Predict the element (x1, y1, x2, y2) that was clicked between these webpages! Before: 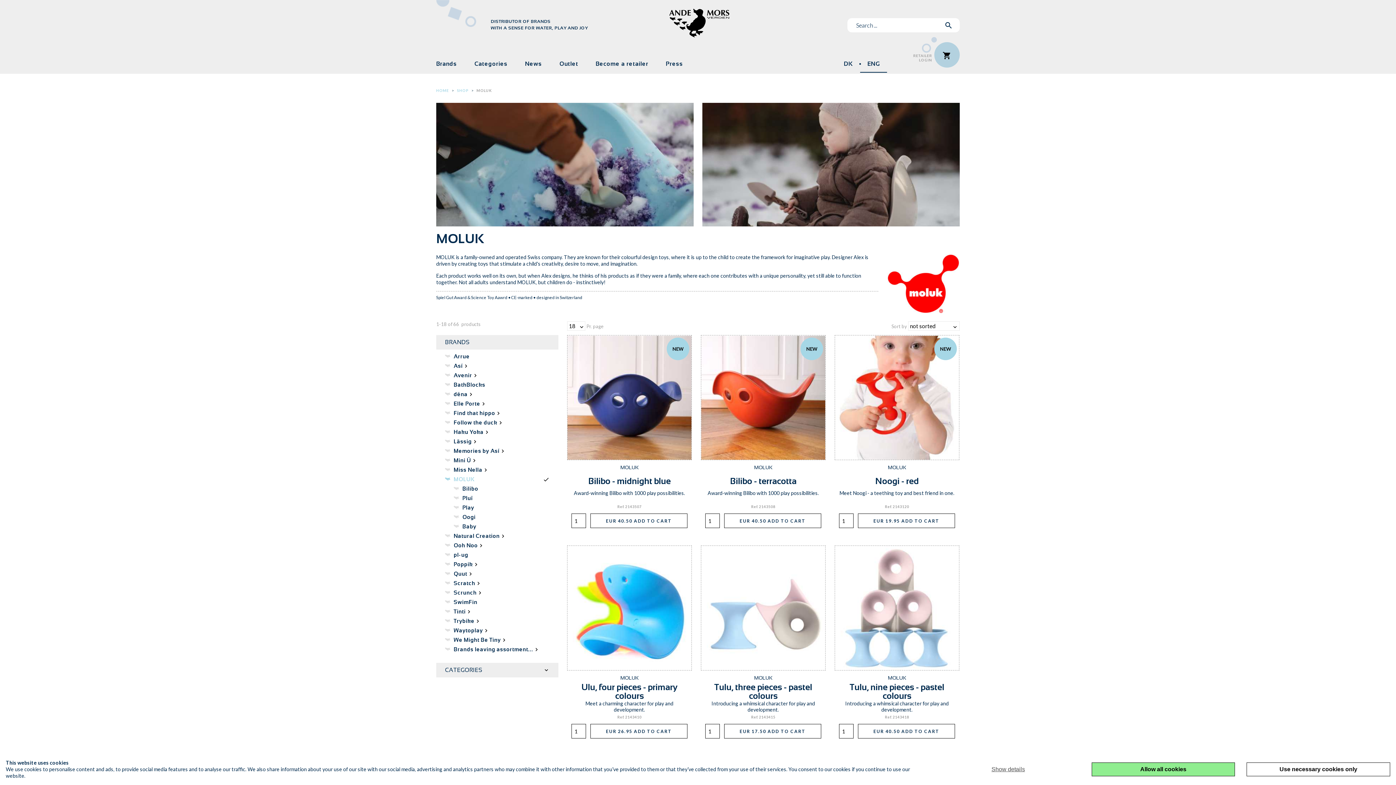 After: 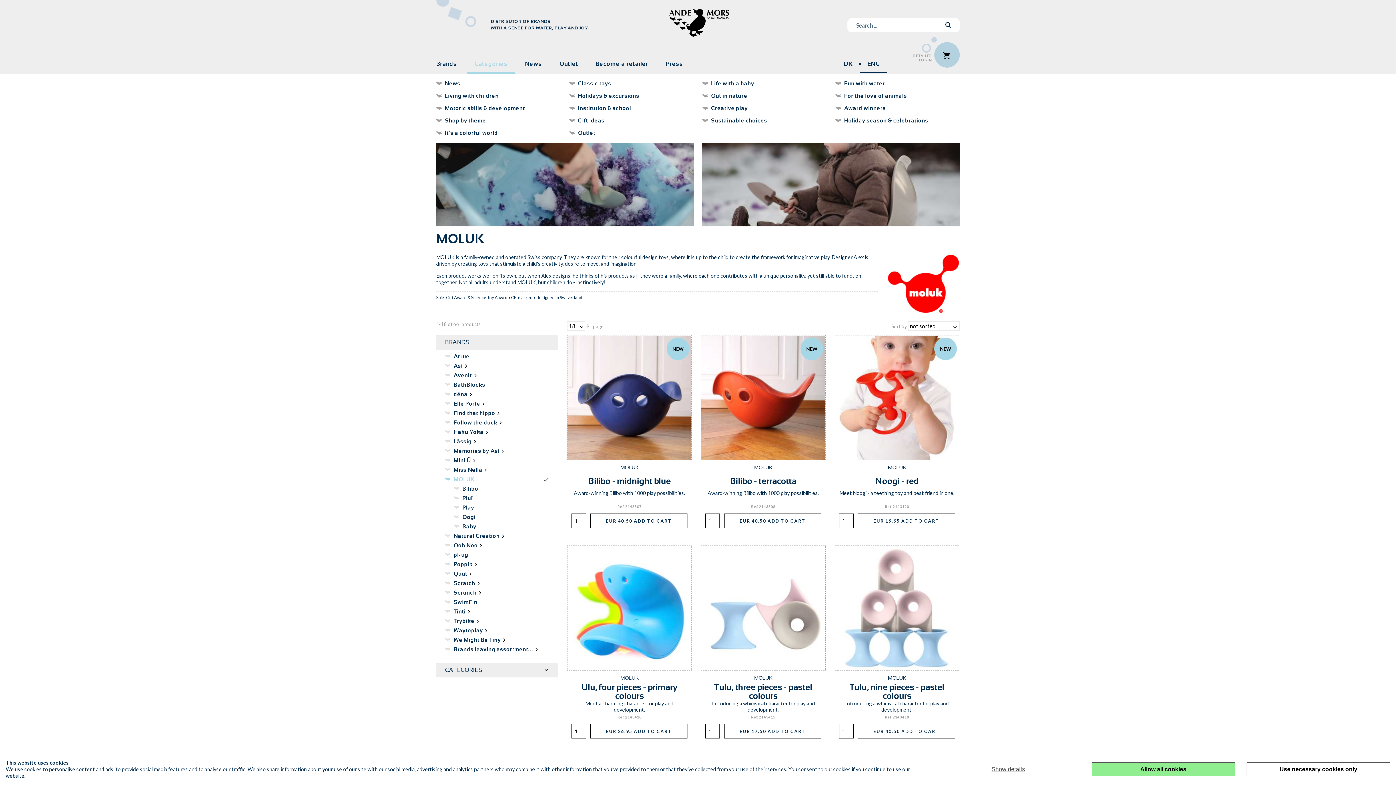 Action: bbox: (467, 58, 515, 73) label: Categories